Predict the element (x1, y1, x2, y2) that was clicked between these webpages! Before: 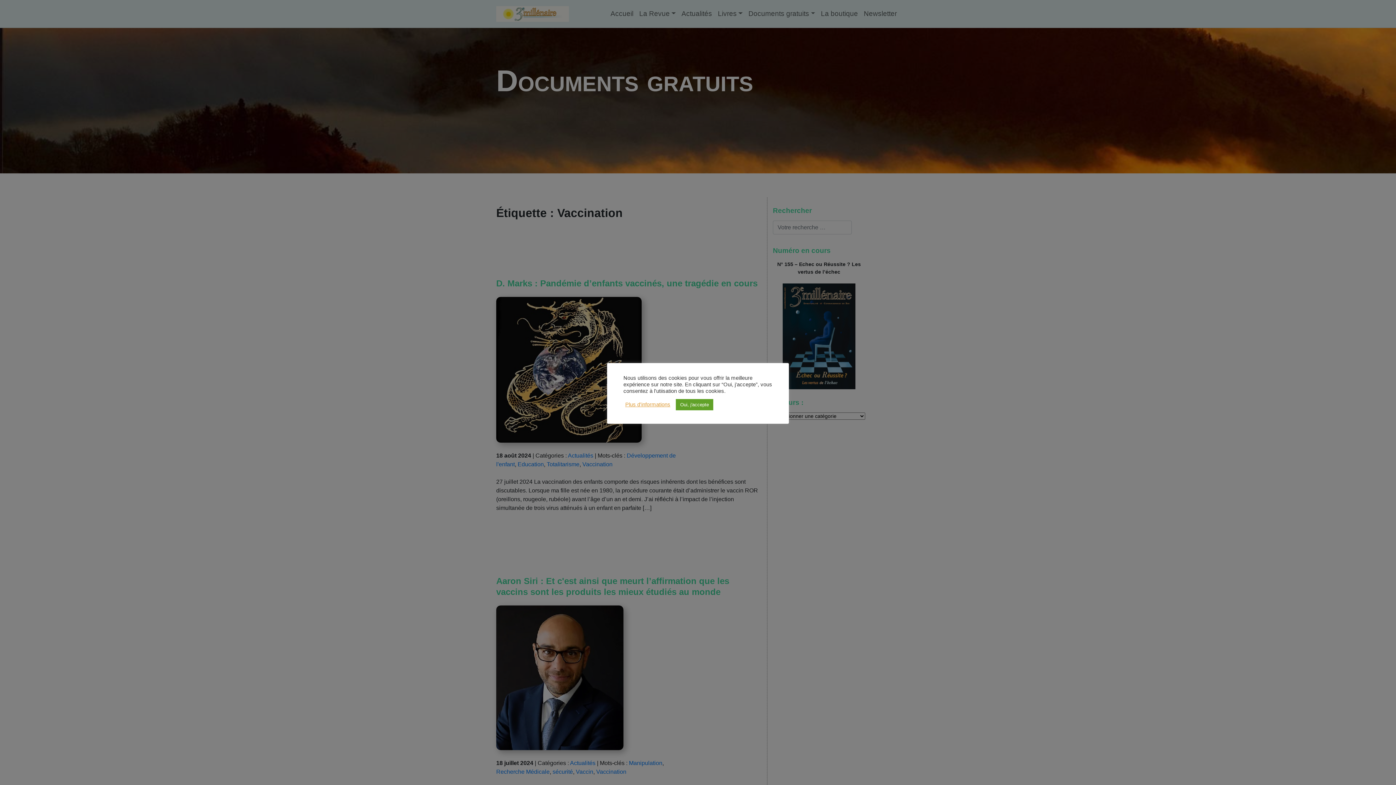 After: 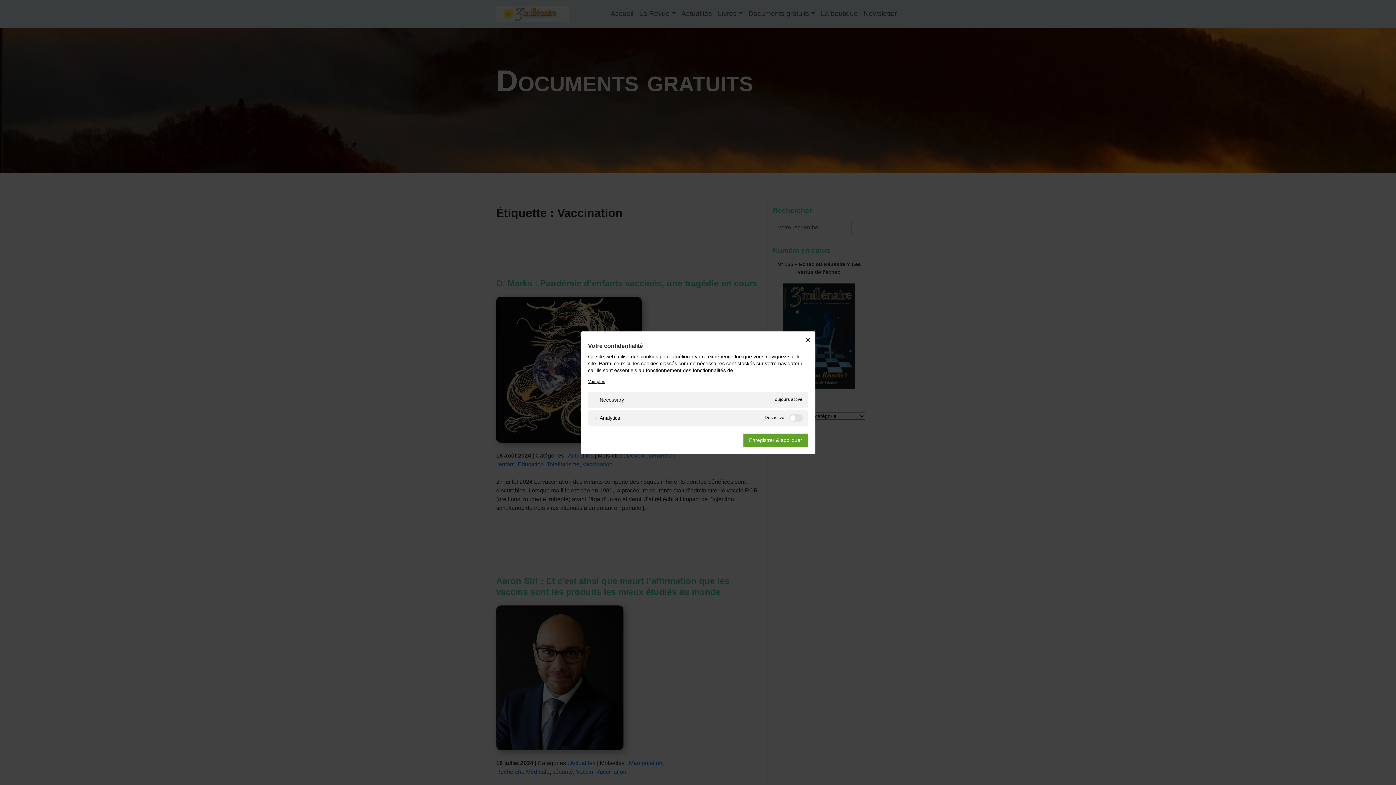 Action: label: Plus d'informations bbox: (625, 401, 670, 408)